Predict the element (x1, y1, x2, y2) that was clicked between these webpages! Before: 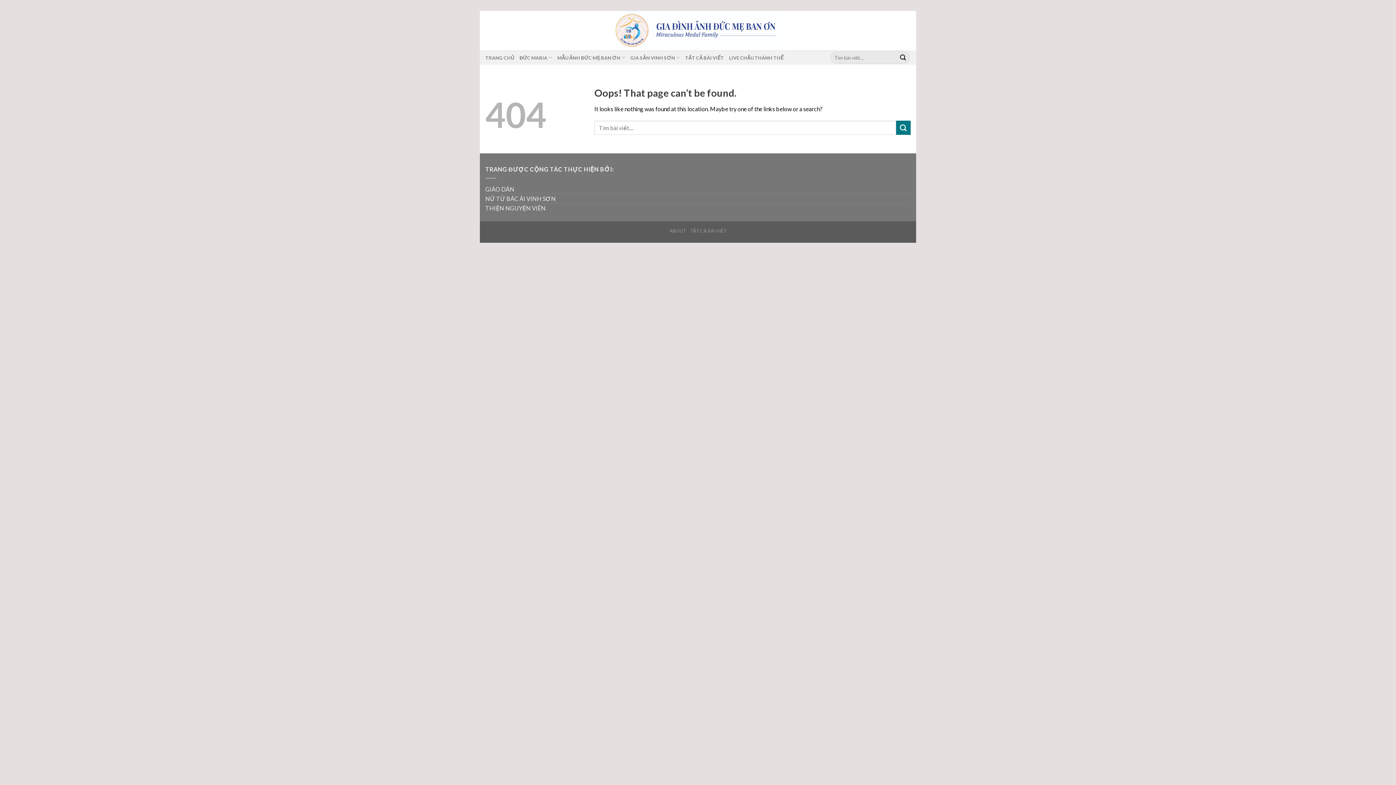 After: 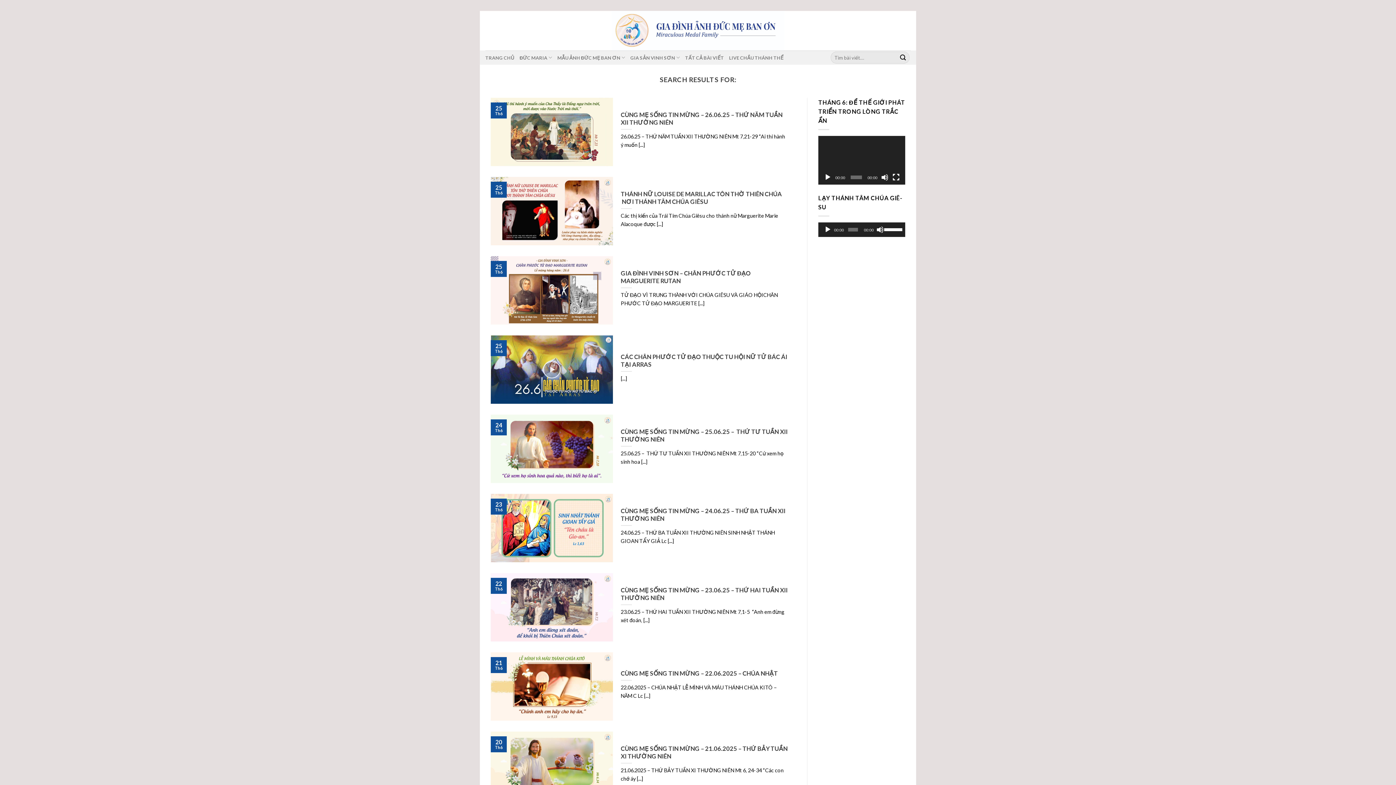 Action: label: Submit bbox: (897, 51, 909, 63)